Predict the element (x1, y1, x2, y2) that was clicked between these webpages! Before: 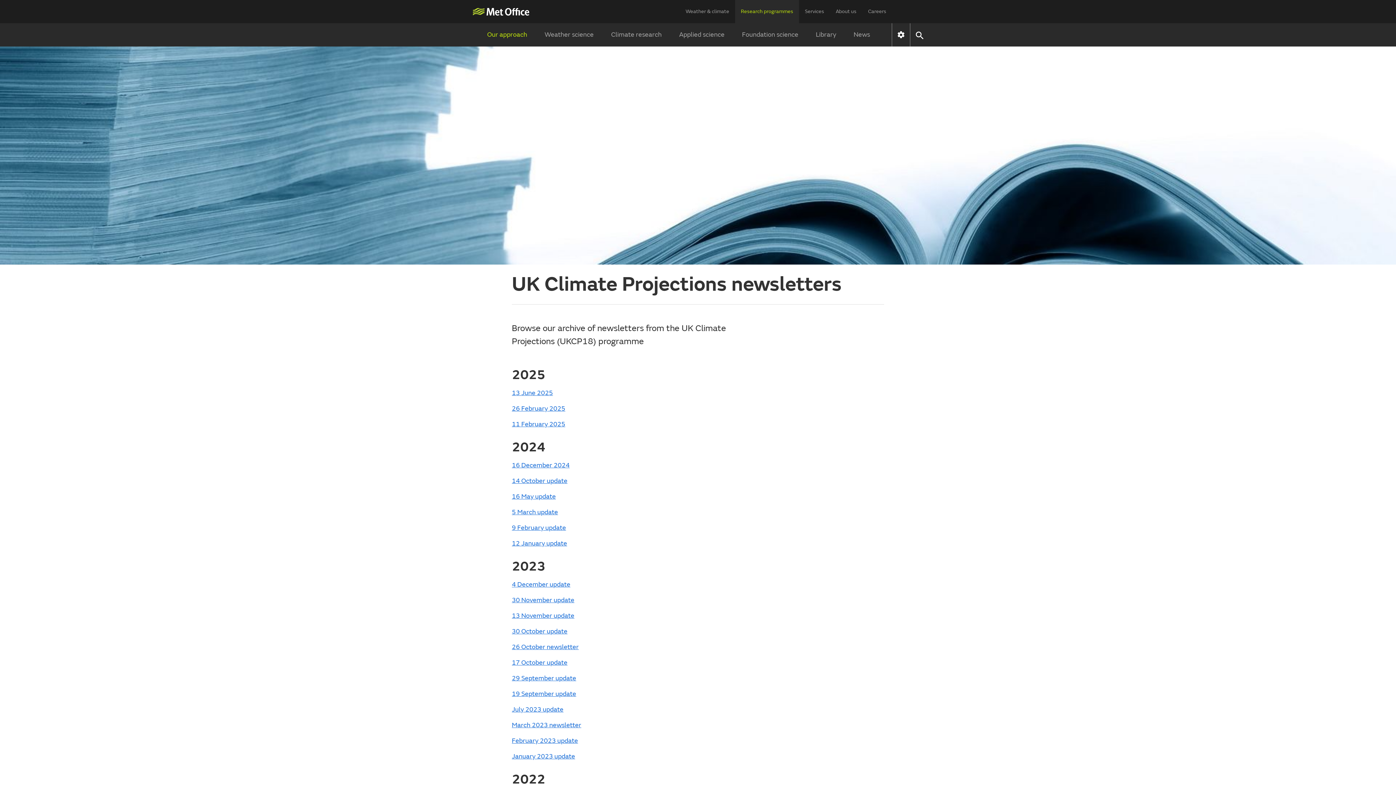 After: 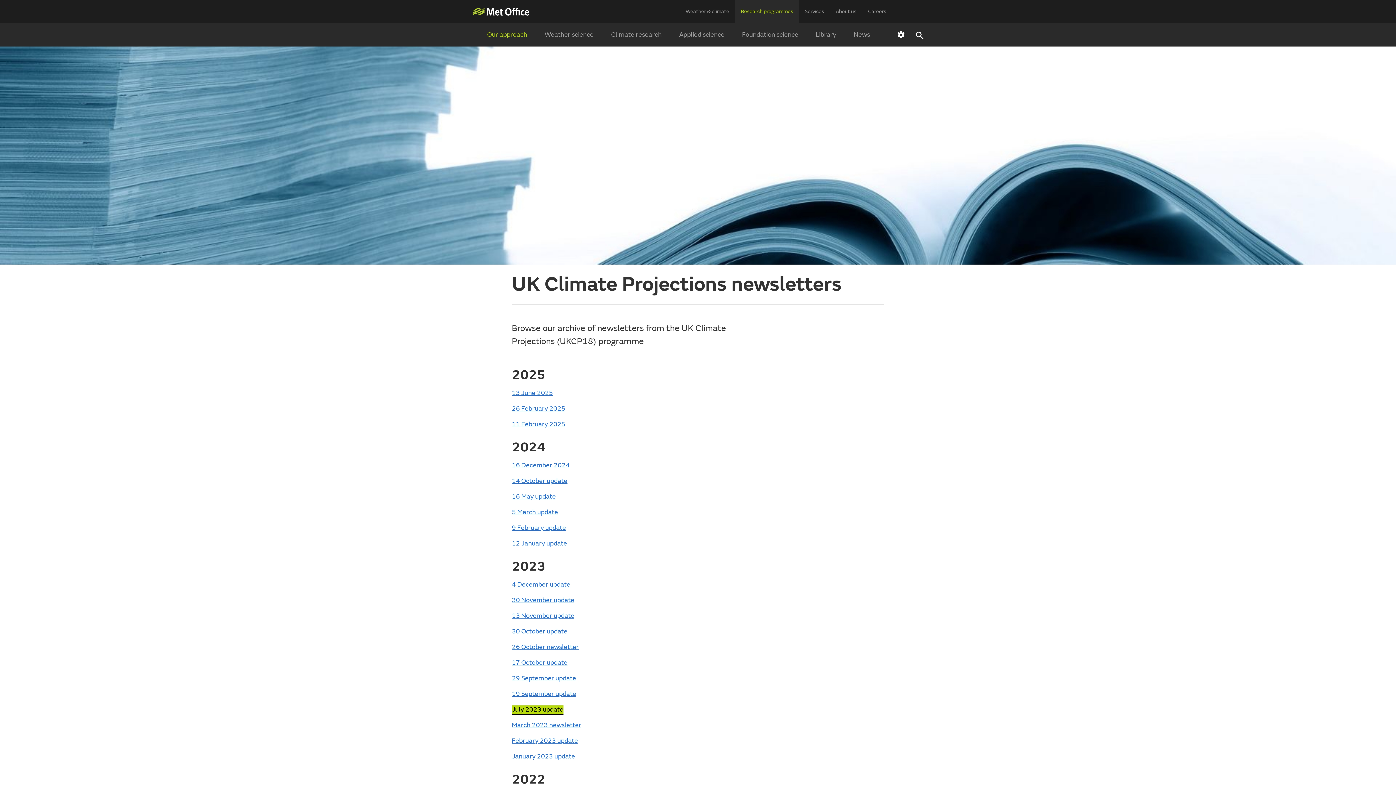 Action: bbox: (512, 705, 563, 714) label: July 2023 update